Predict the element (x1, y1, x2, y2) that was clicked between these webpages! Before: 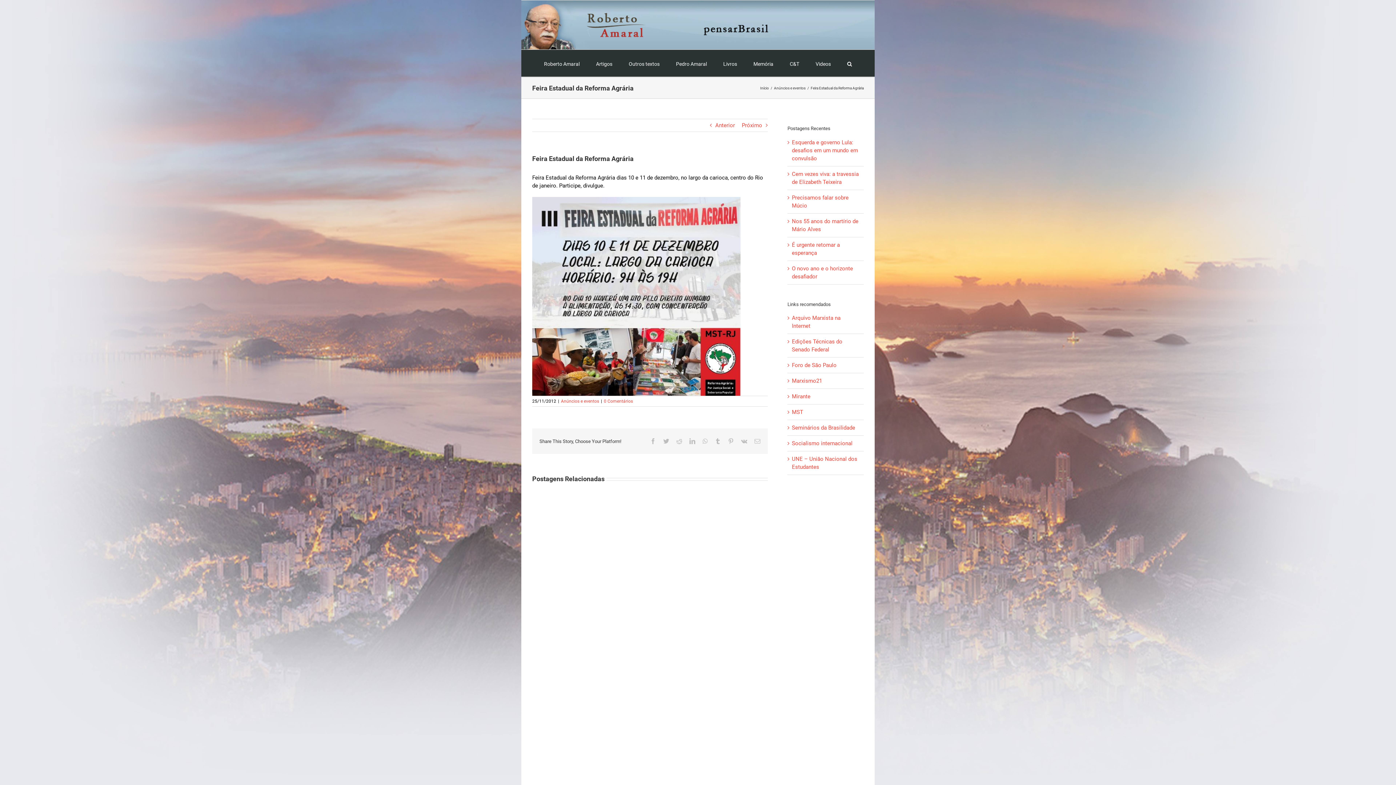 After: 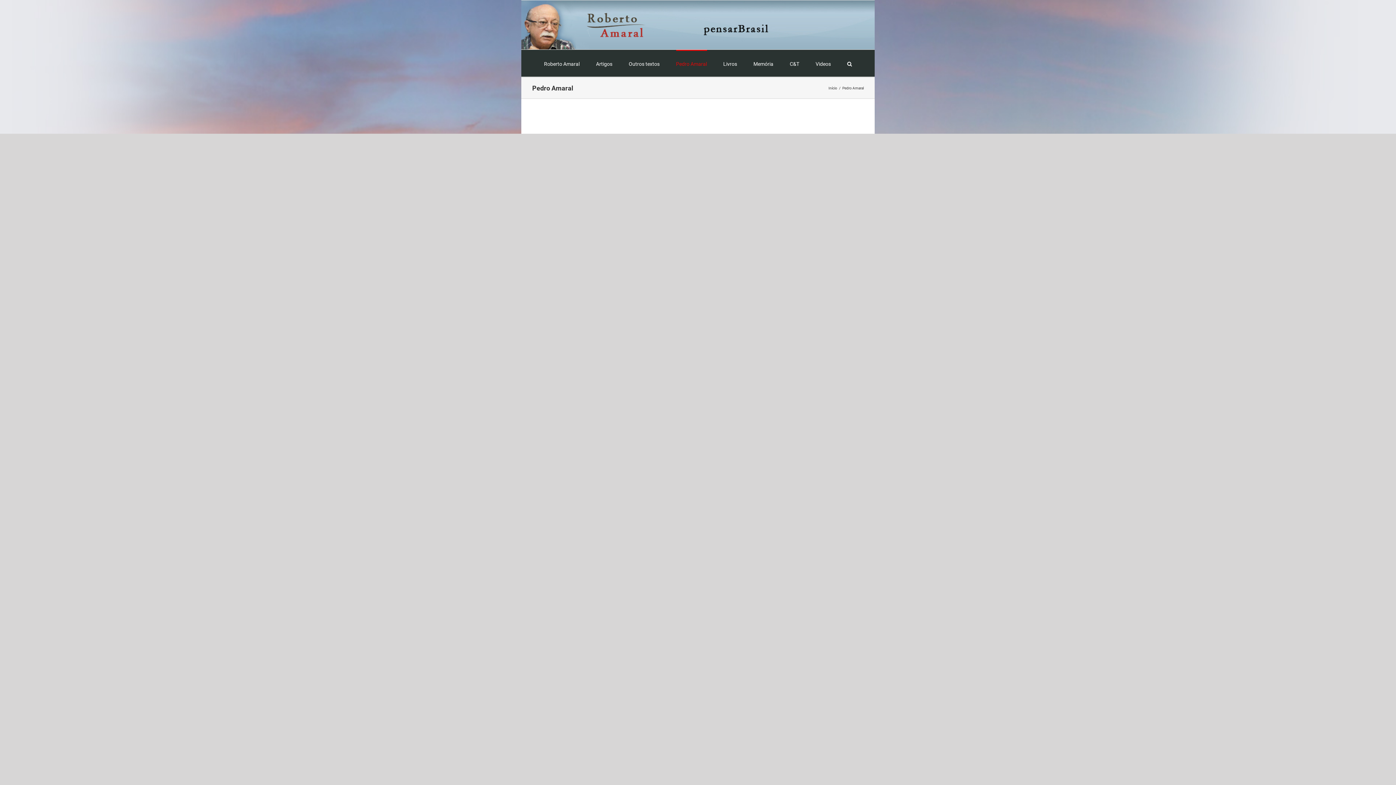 Action: bbox: (676, 49, 707, 76) label: Pedro Amaral